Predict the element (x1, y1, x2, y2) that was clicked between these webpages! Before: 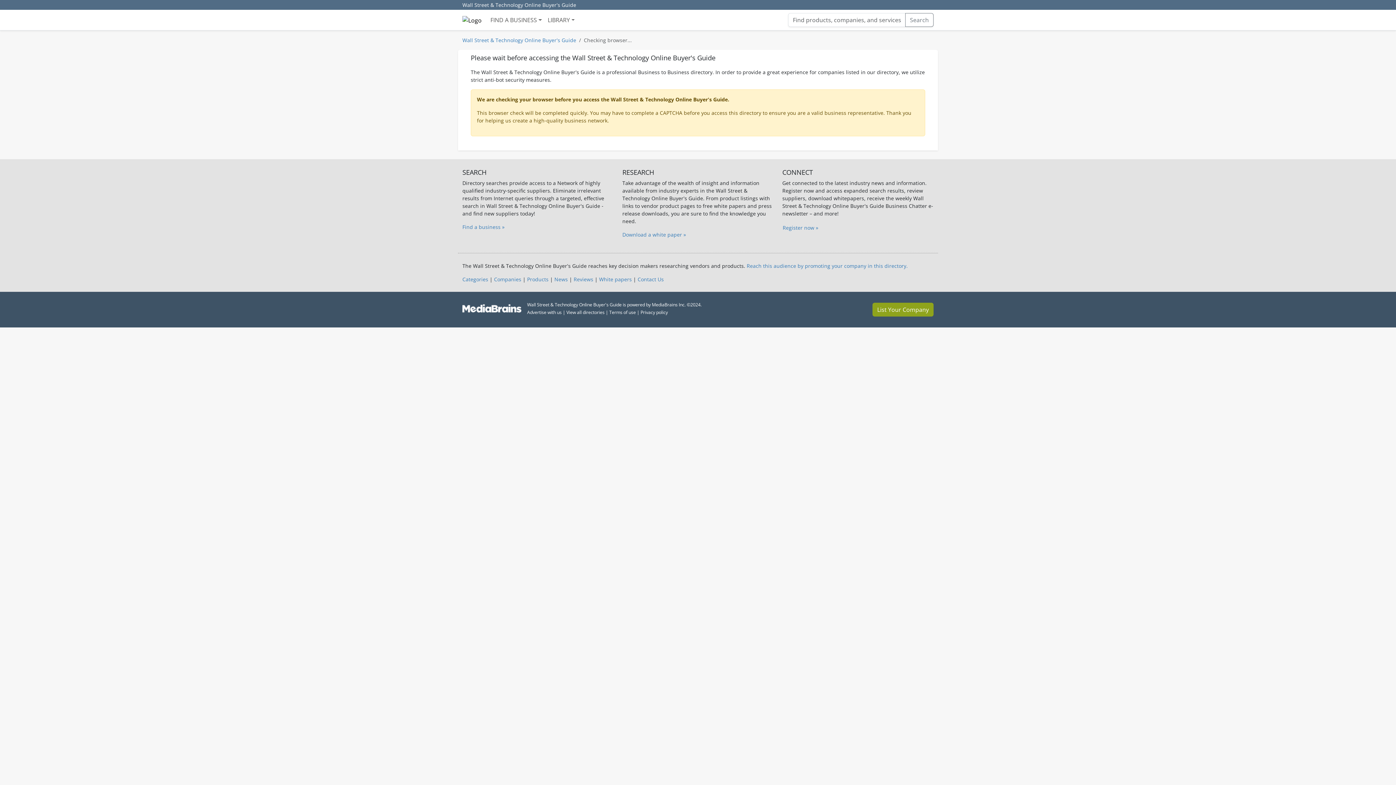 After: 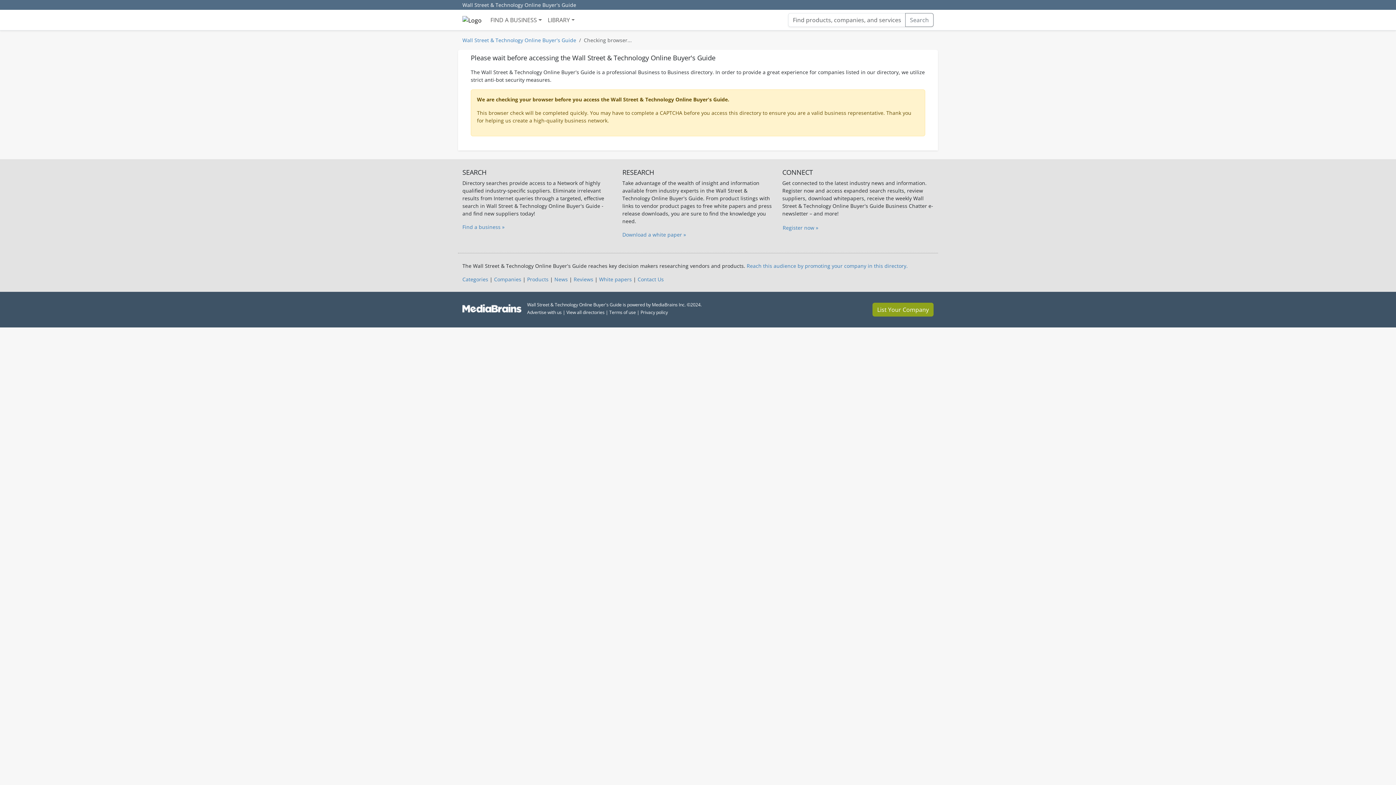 Action: bbox: (905, 13, 933, 27) label: Search